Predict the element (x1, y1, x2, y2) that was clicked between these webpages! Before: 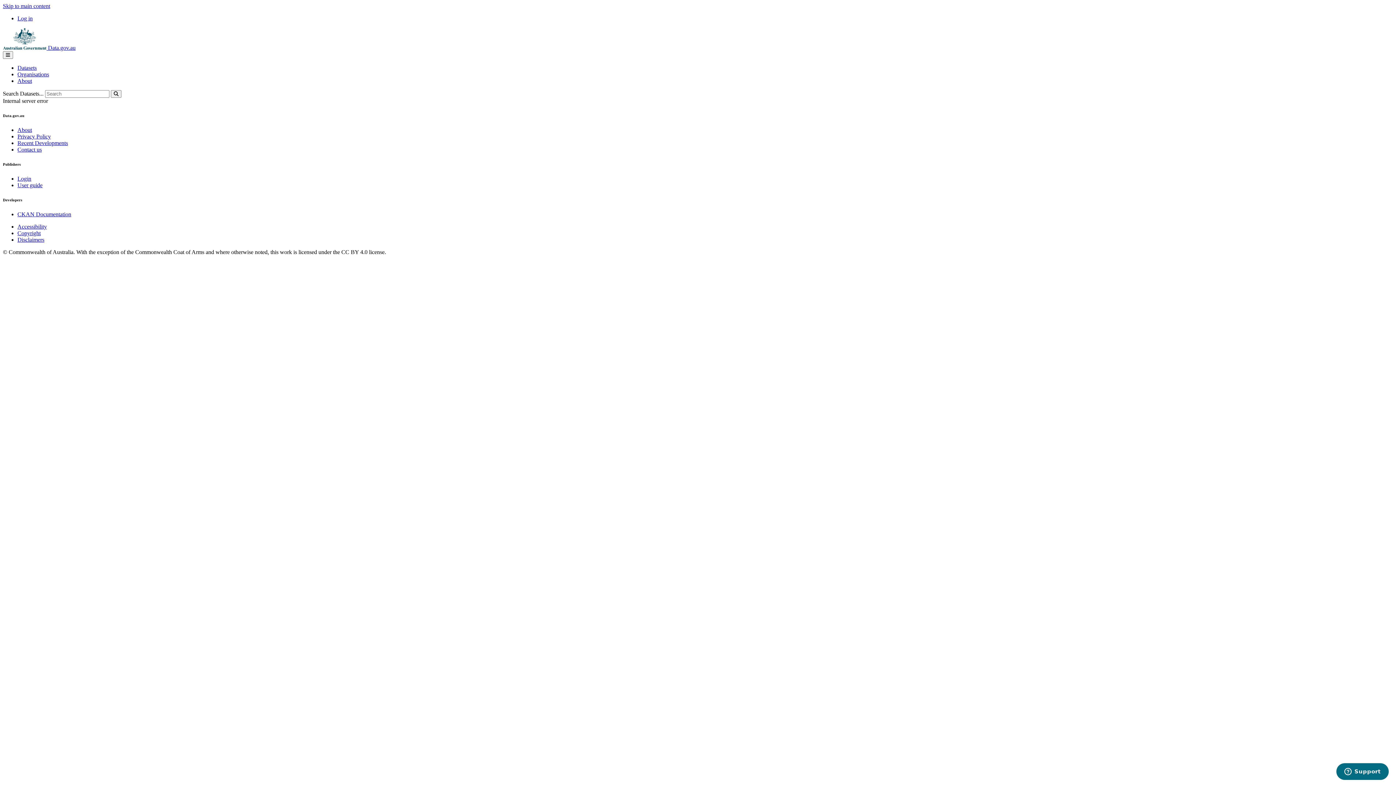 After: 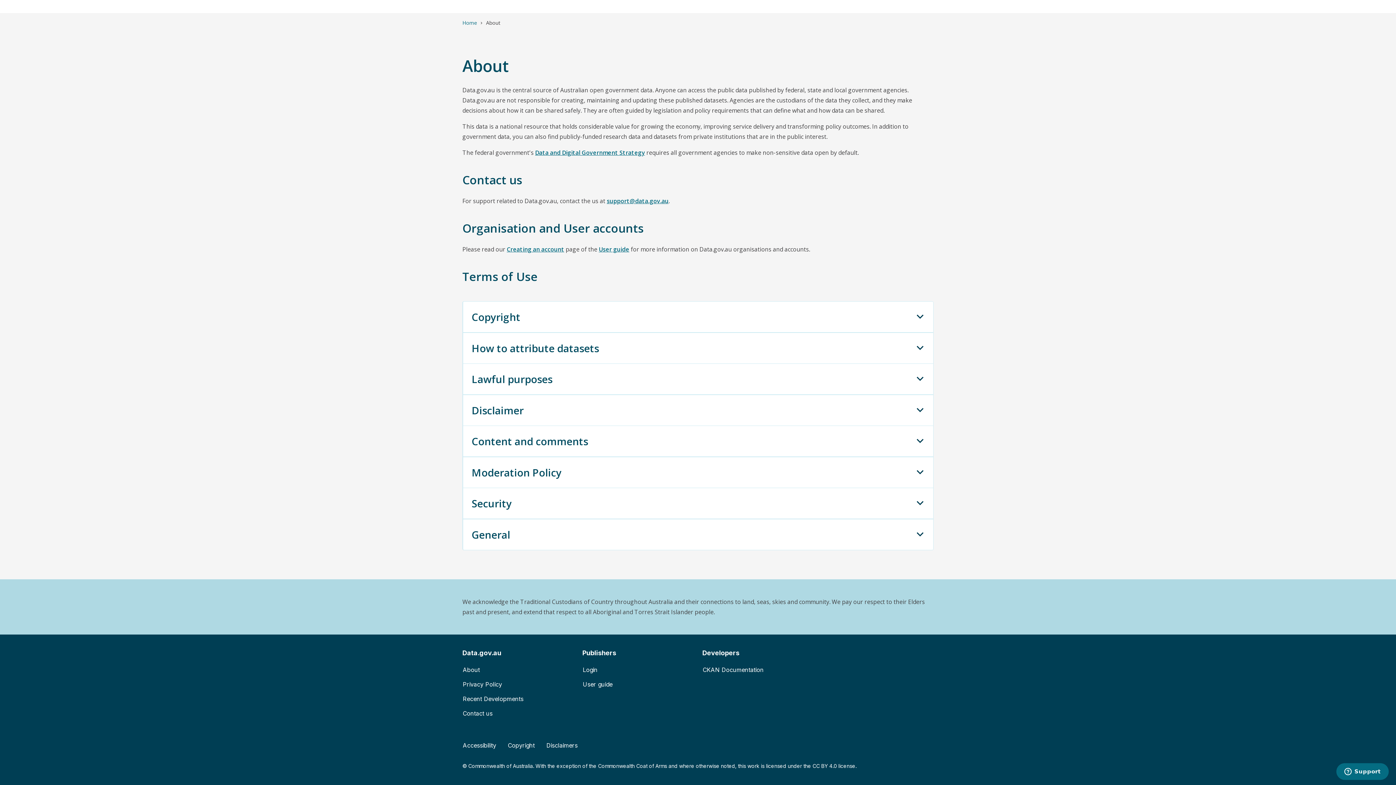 Action: label: Disclaimers bbox: (17, 236, 44, 242)